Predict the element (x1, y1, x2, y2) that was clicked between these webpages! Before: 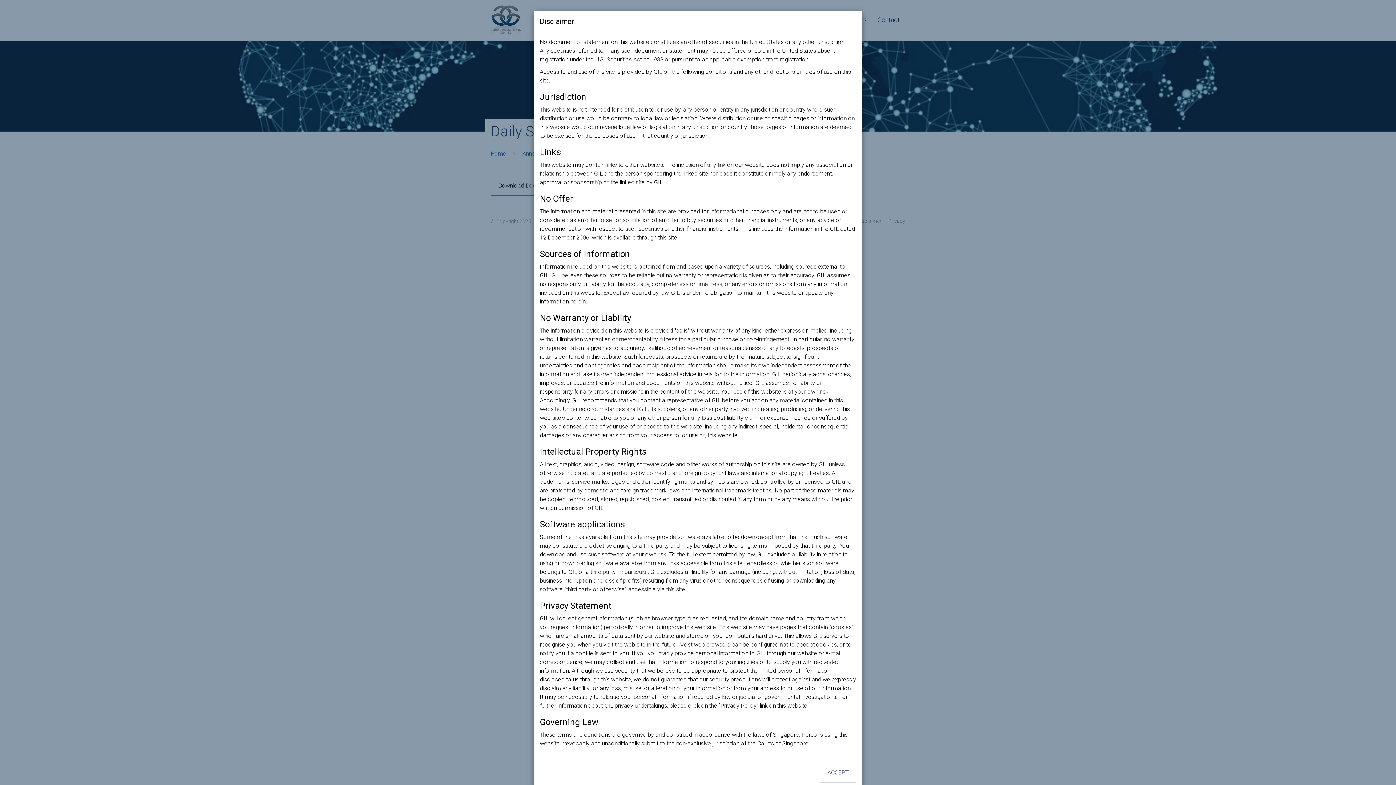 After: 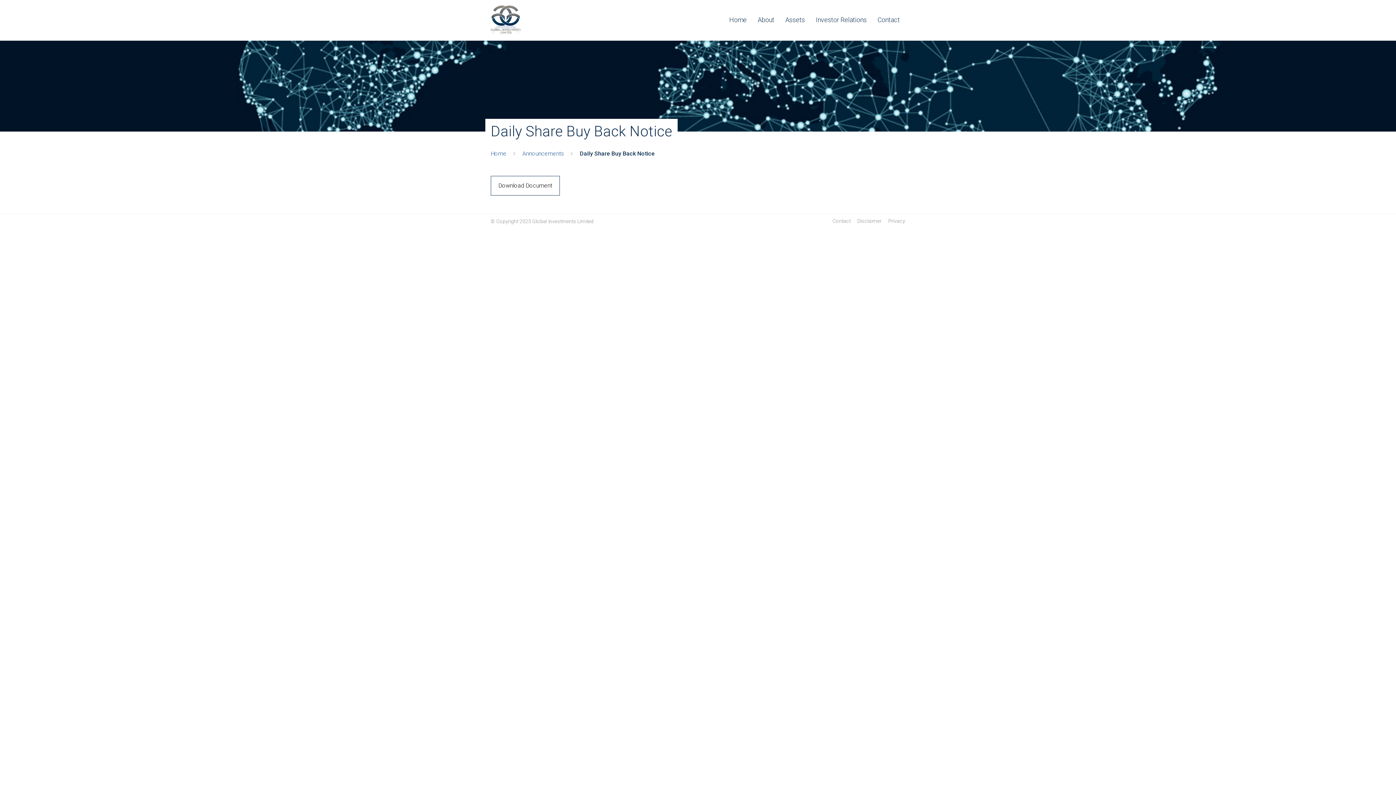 Action: bbox: (820, 763, 856, 782) label: ACCEPT